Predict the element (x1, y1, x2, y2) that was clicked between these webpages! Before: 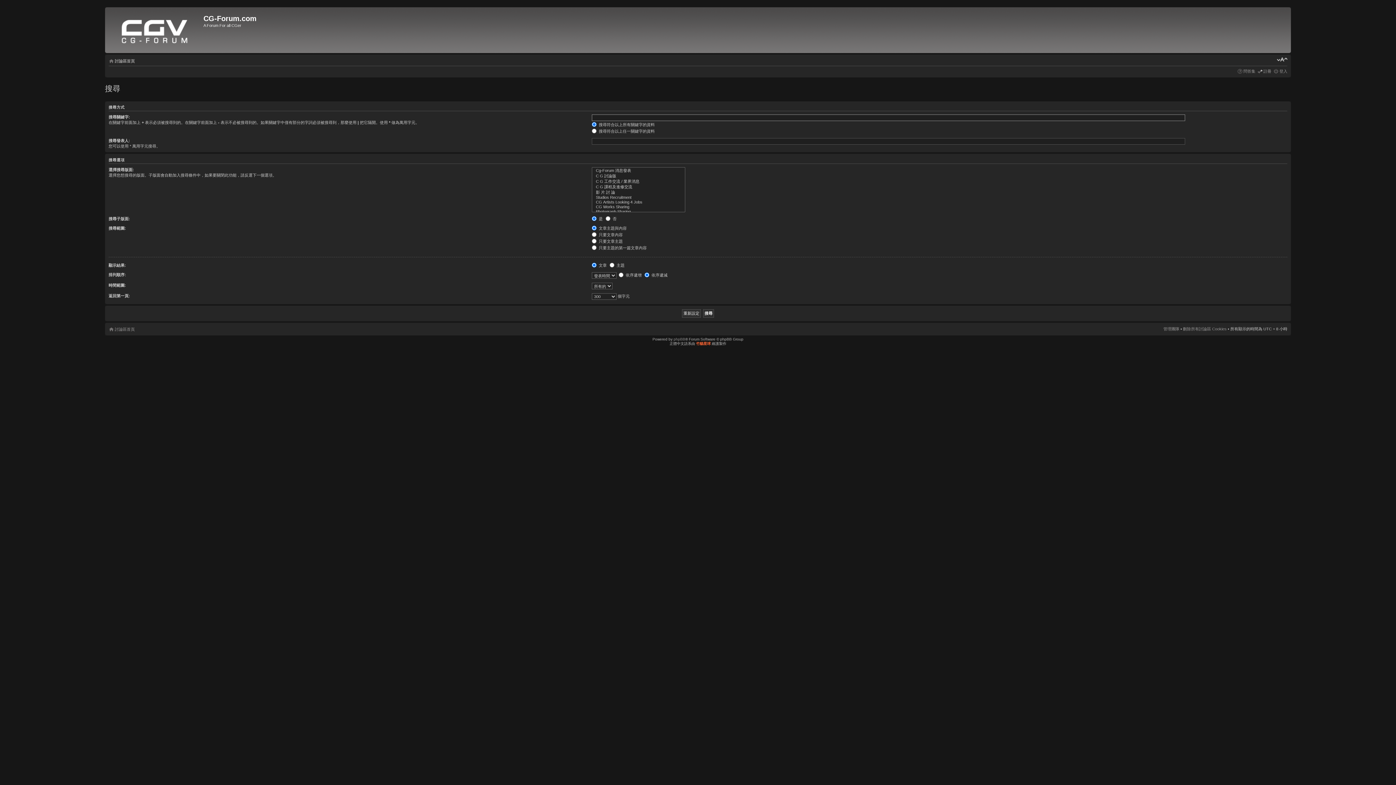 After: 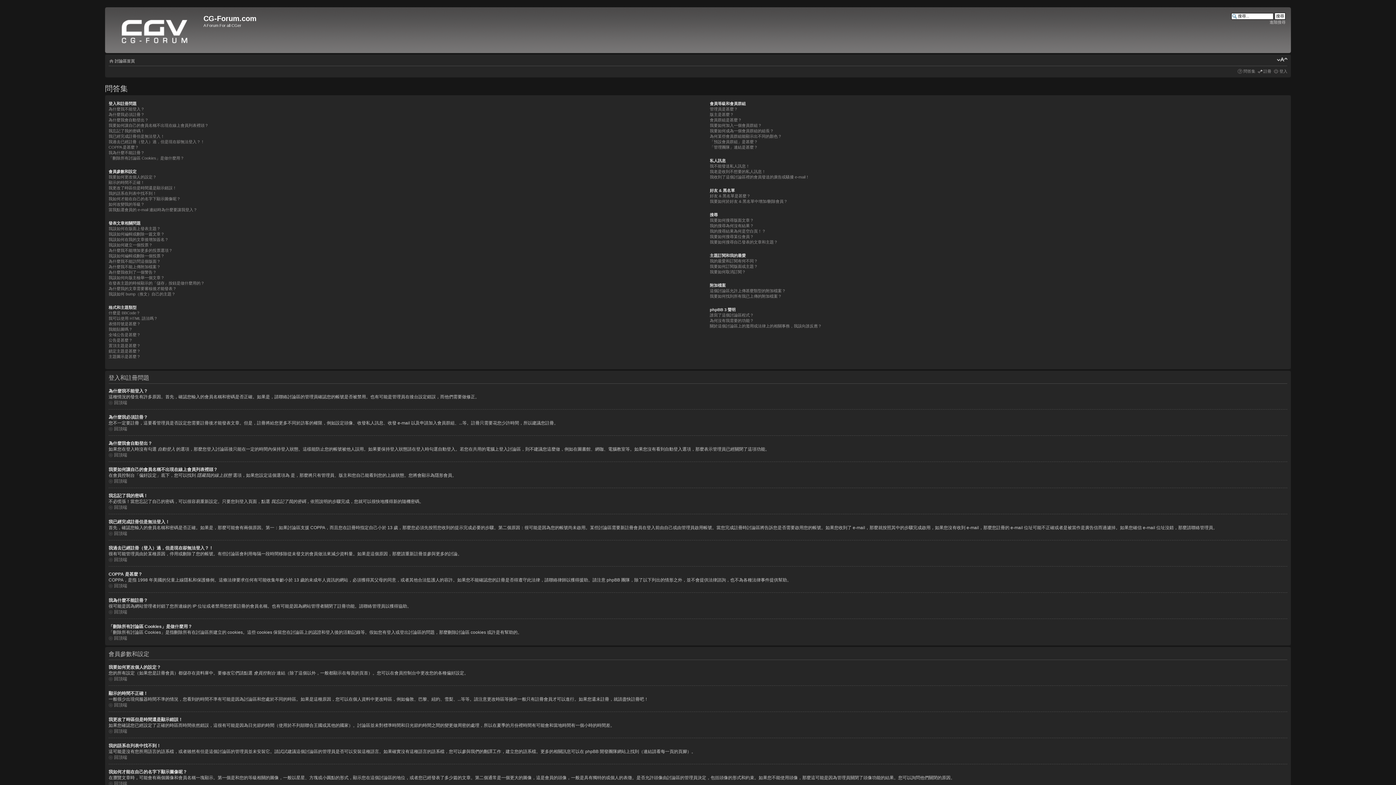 Action: bbox: (1243, 69, 1255, 73) label: 問答集